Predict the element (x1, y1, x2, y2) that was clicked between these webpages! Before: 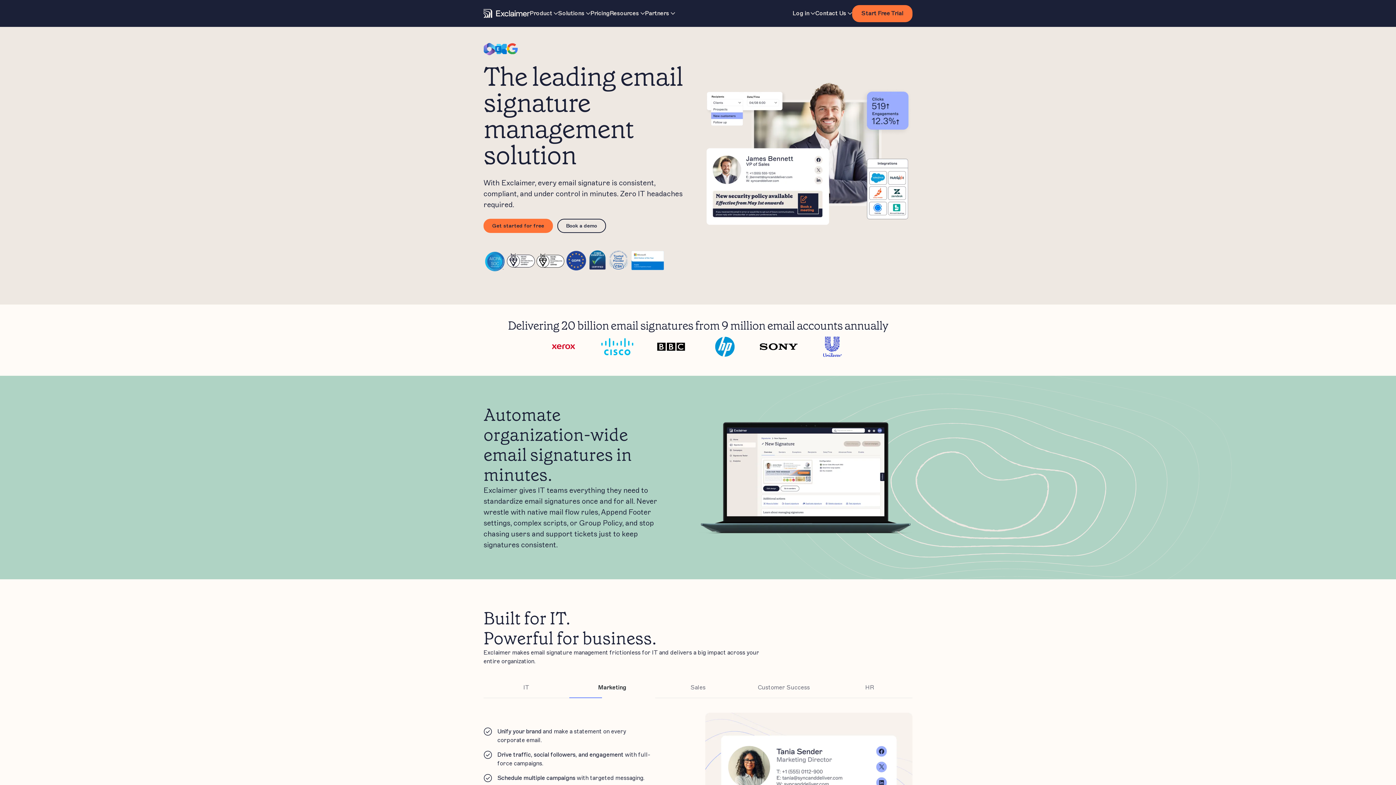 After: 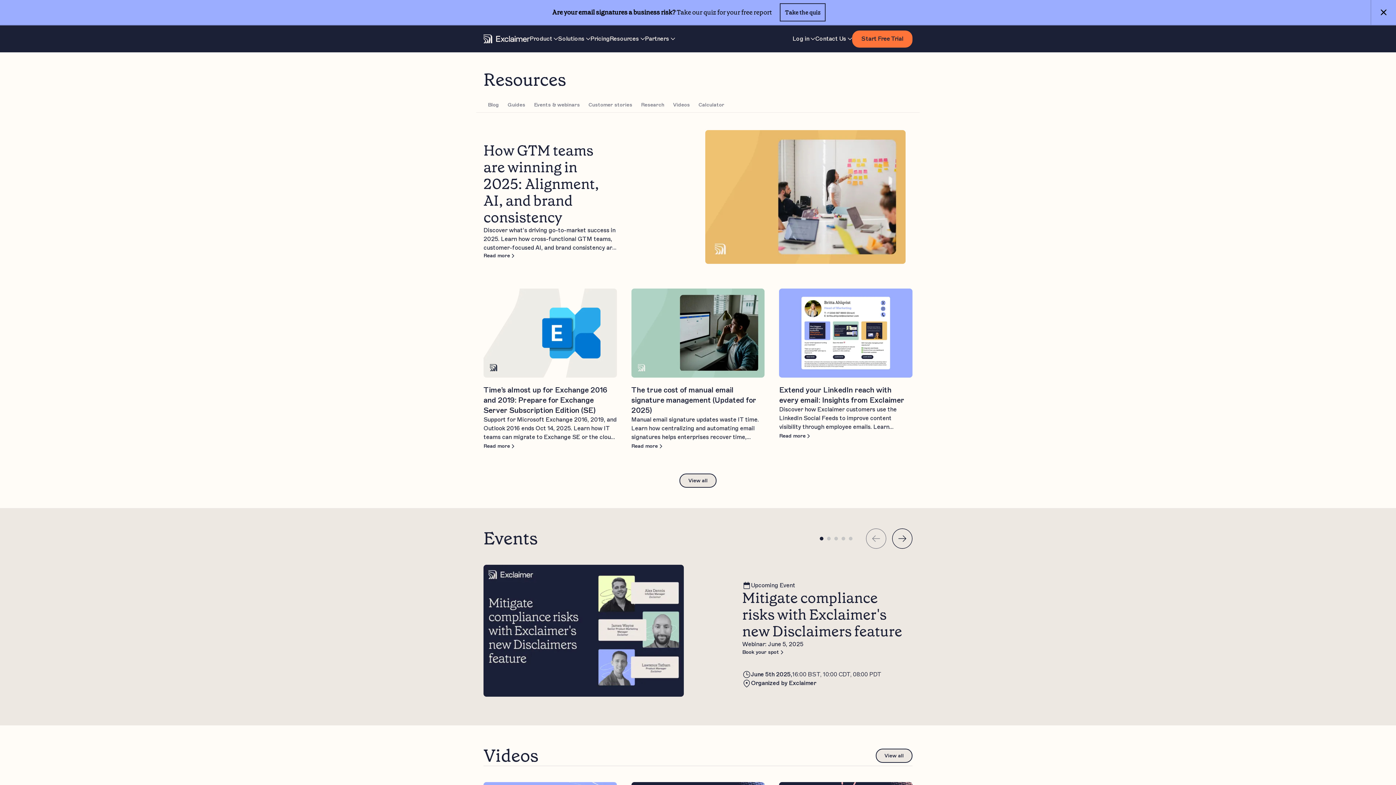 Action: label: Resources bbox: (609, 9, 645, 17)